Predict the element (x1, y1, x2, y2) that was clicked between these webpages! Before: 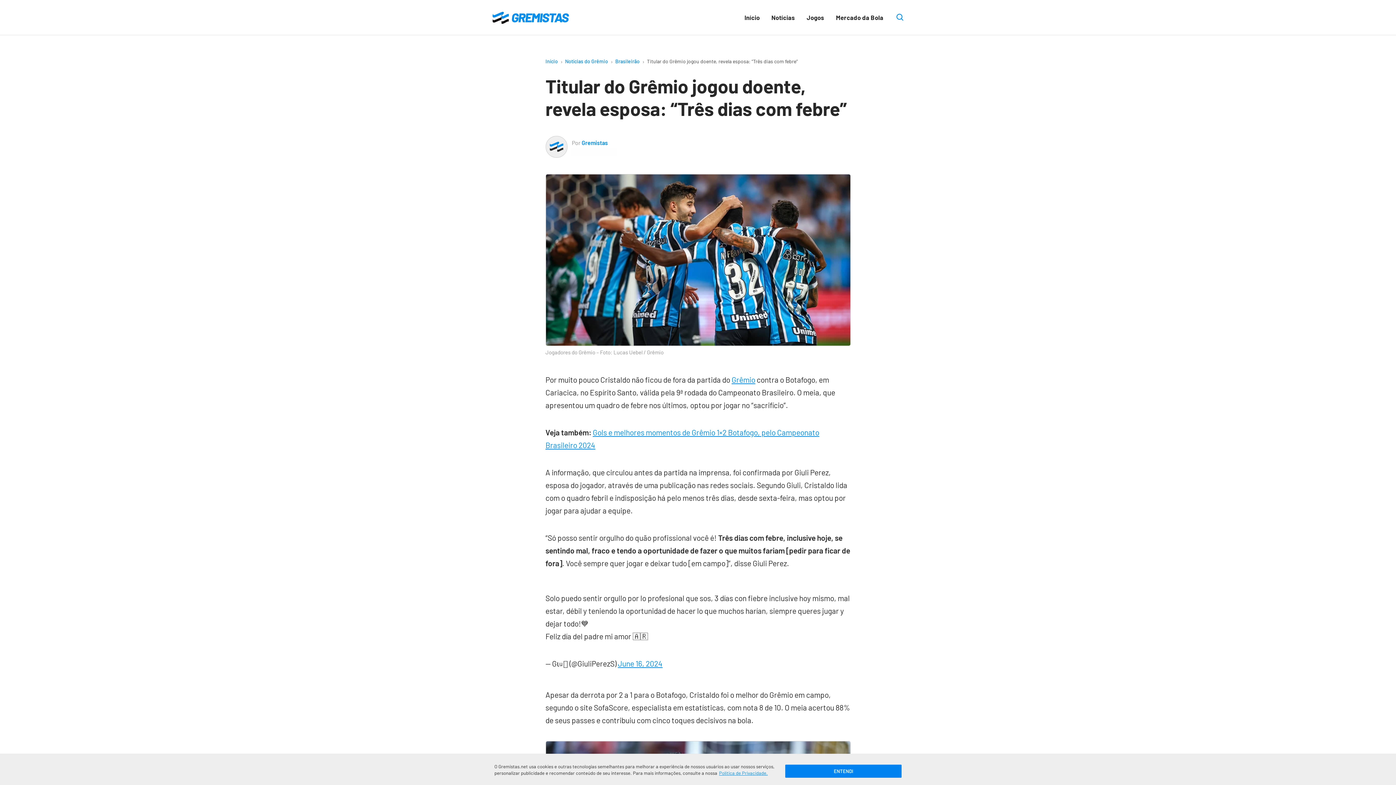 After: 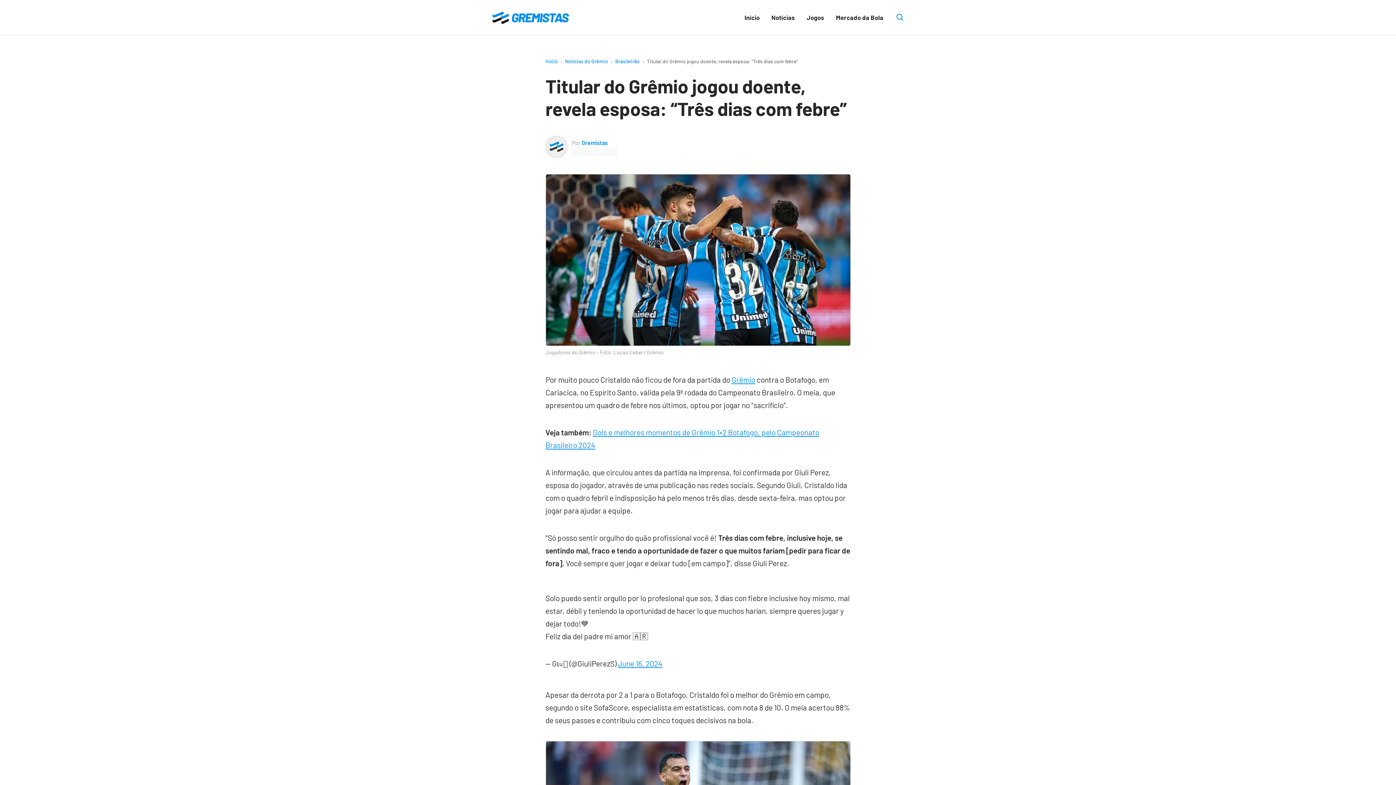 Action: label: ENTENDI bbox: (785, 765, 901, 778)